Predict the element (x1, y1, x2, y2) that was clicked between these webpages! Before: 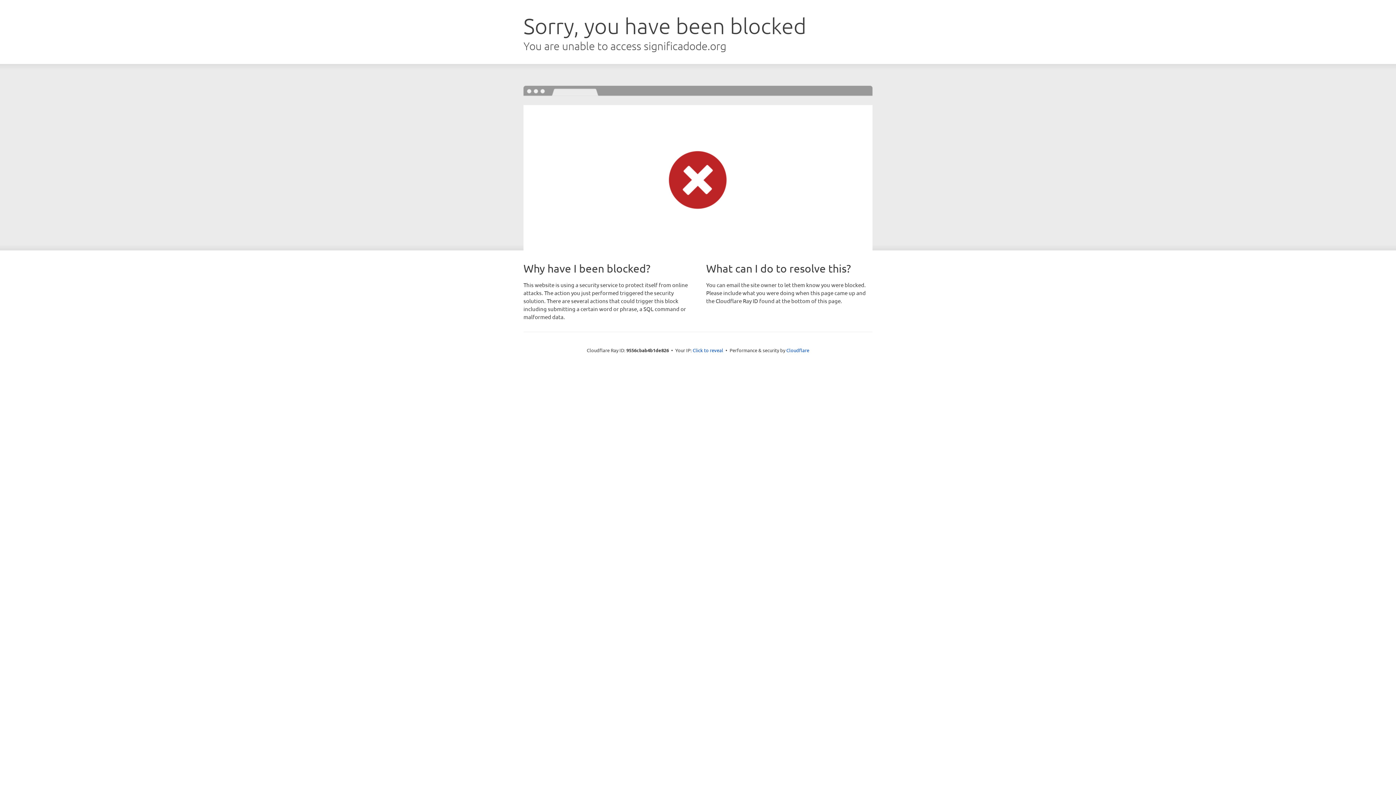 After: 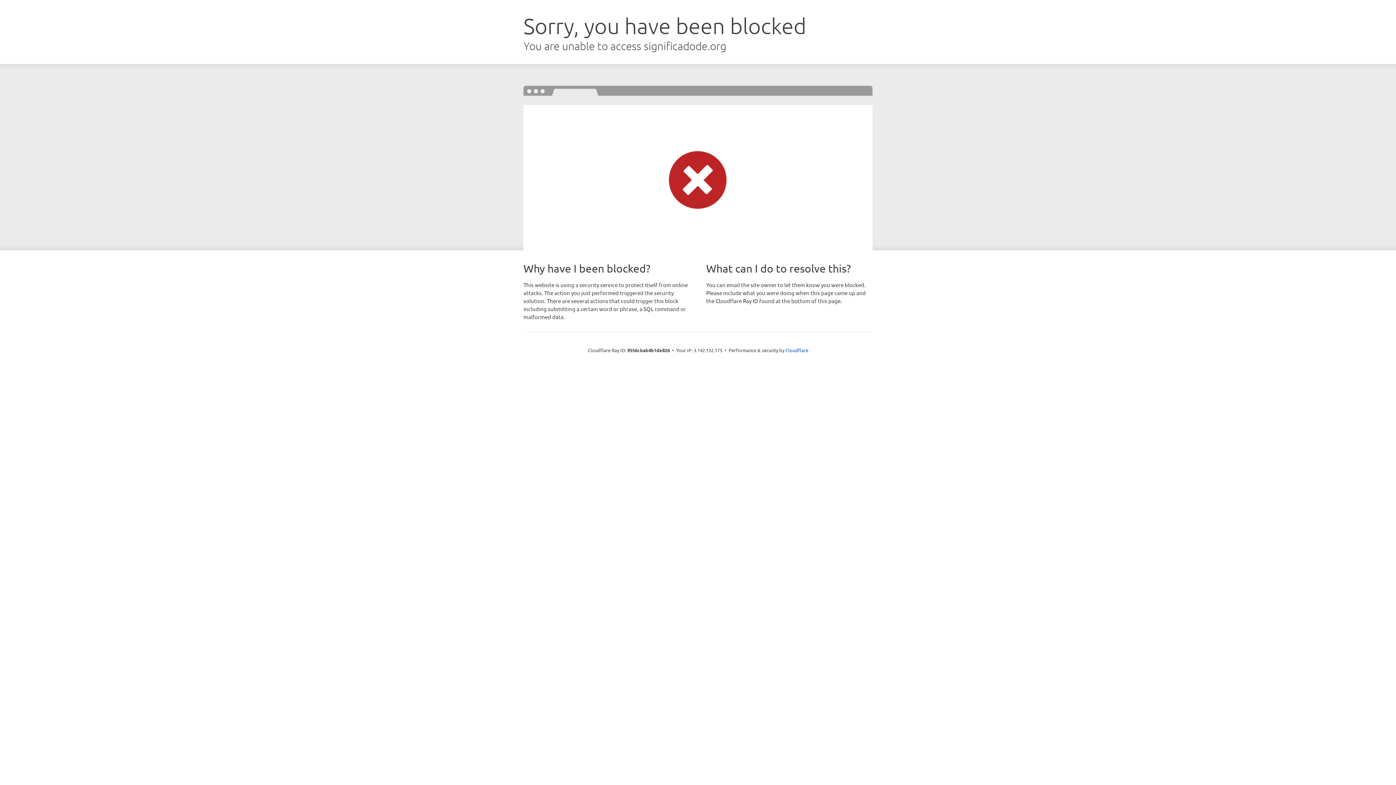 Action: bbox: (692, 346, 723, 353) label: Click to reveal